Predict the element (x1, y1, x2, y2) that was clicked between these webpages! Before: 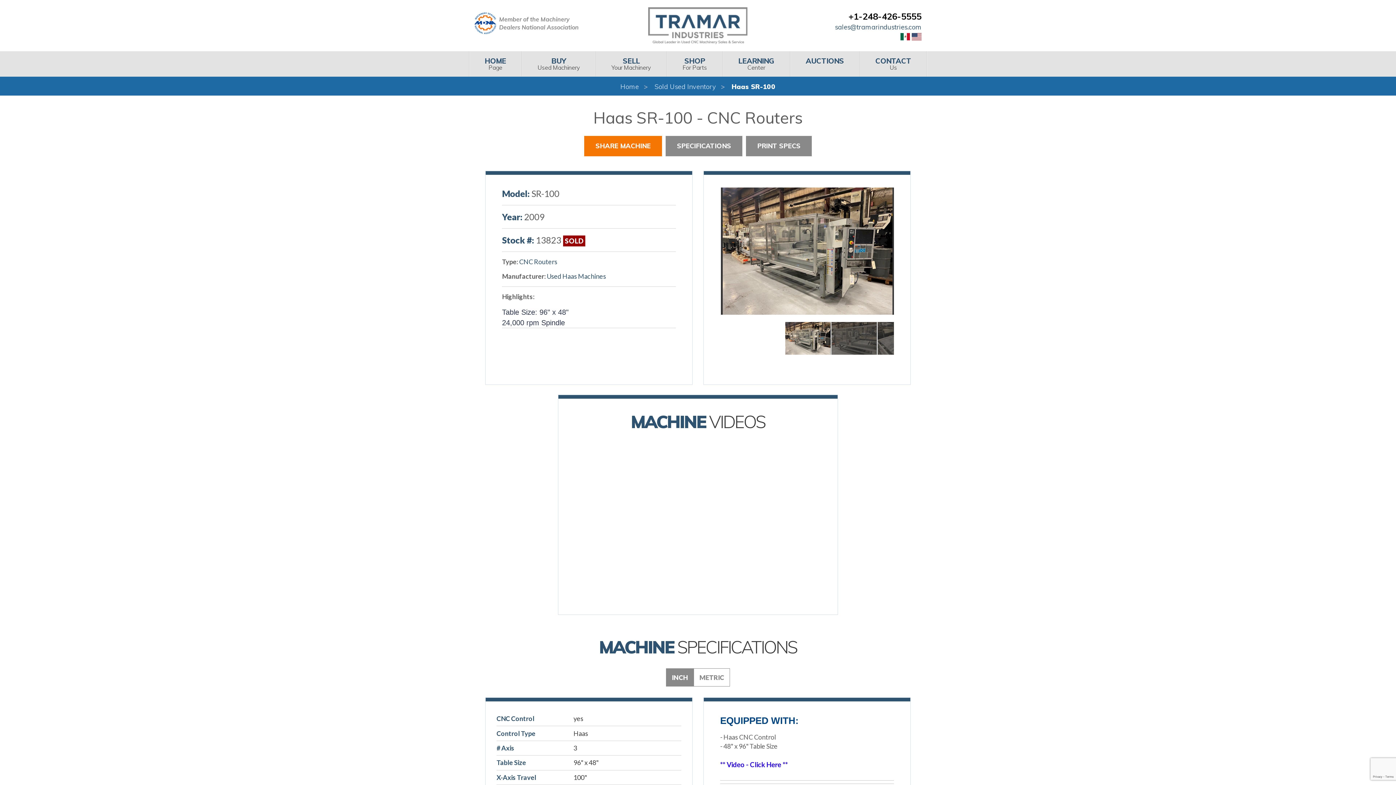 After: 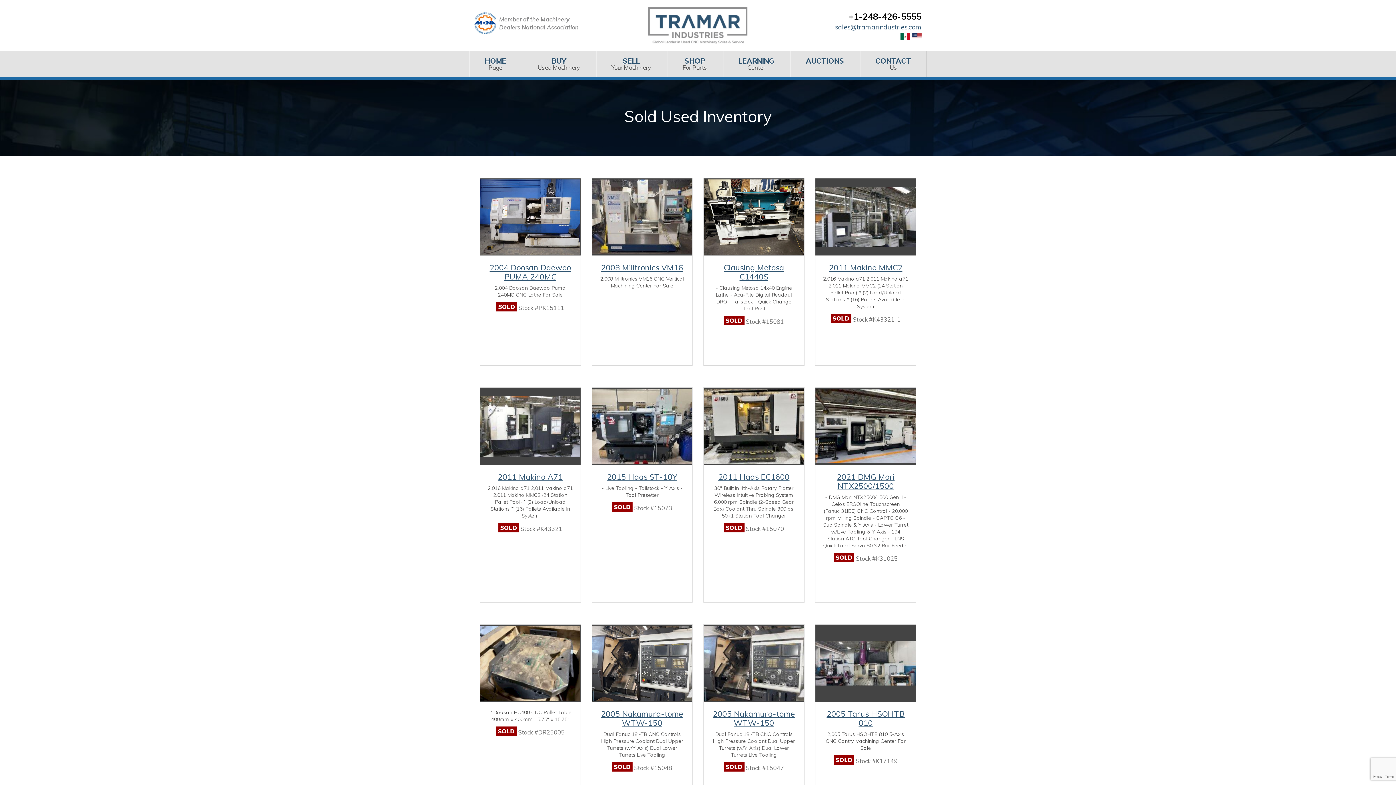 Action: label: Sold Used Inventory bbox: (654, 81, 716, 91)